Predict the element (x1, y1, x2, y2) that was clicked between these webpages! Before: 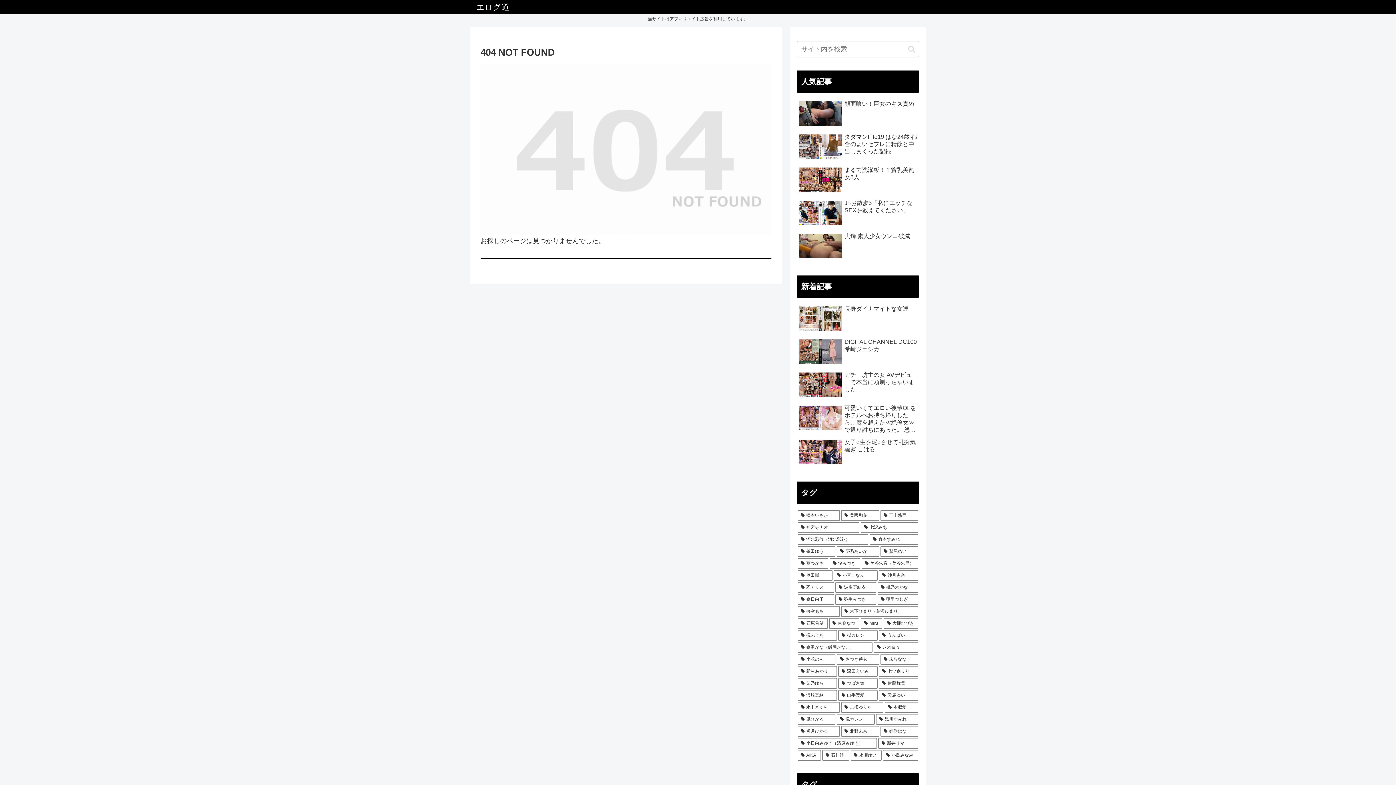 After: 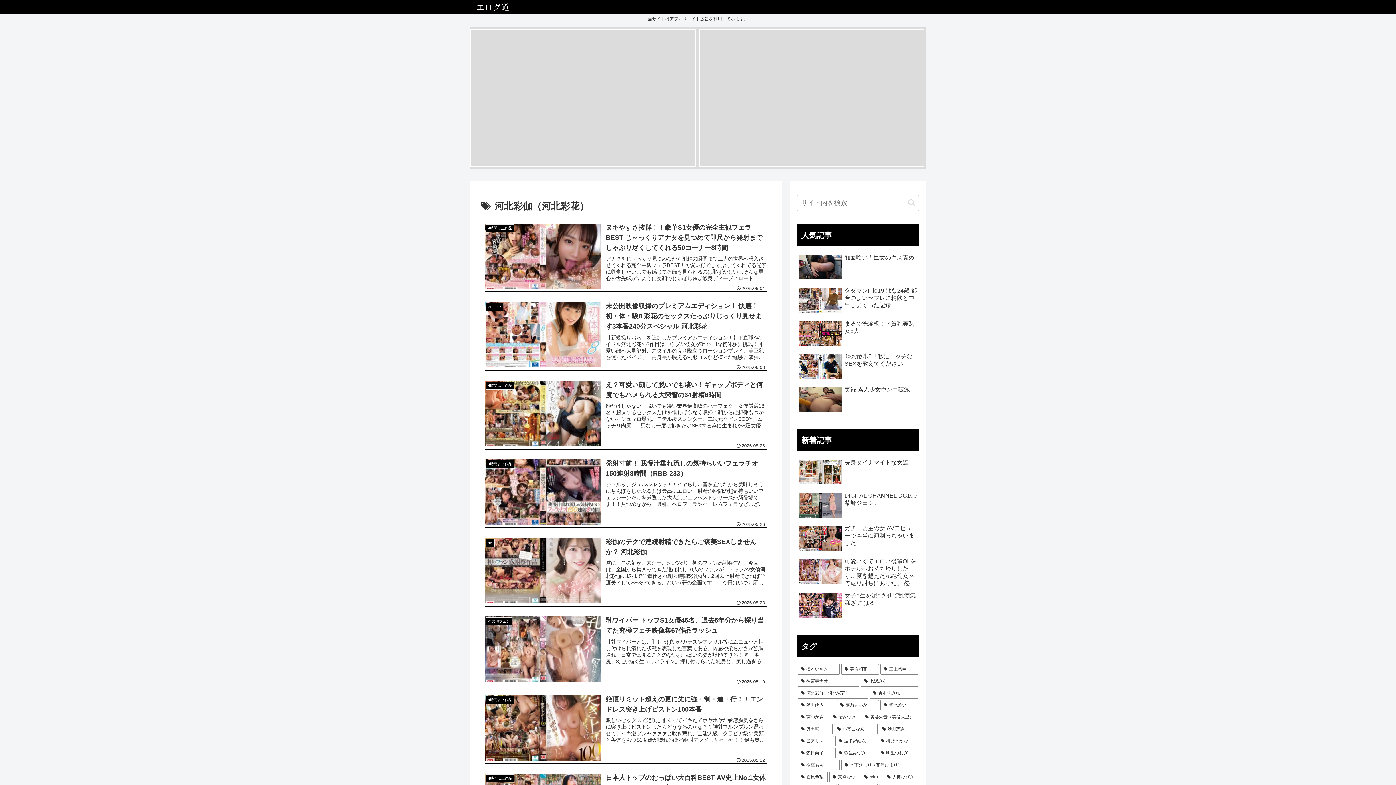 Action: bbox: (797, 534, 868, 545) label: 河北彩伽（河北彩花） (90個の項目)